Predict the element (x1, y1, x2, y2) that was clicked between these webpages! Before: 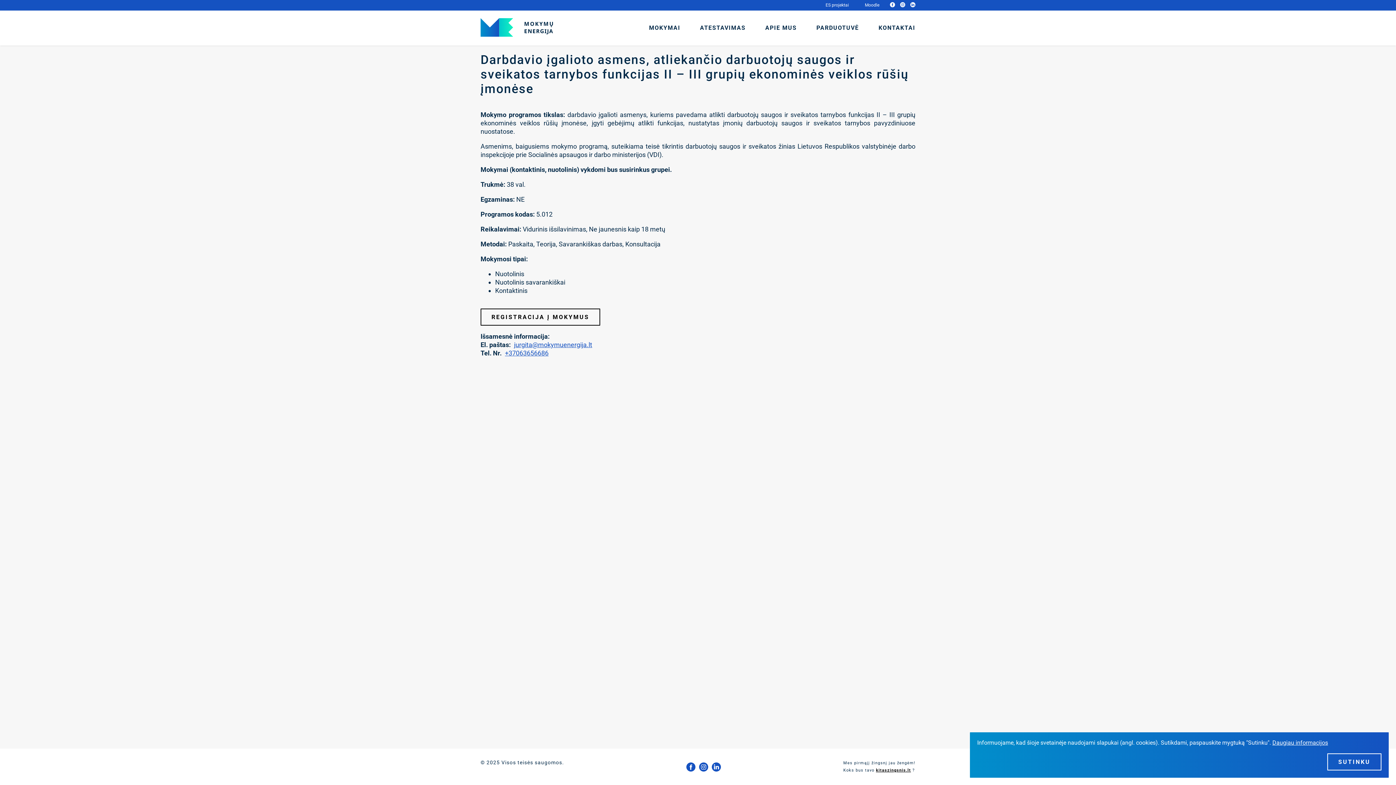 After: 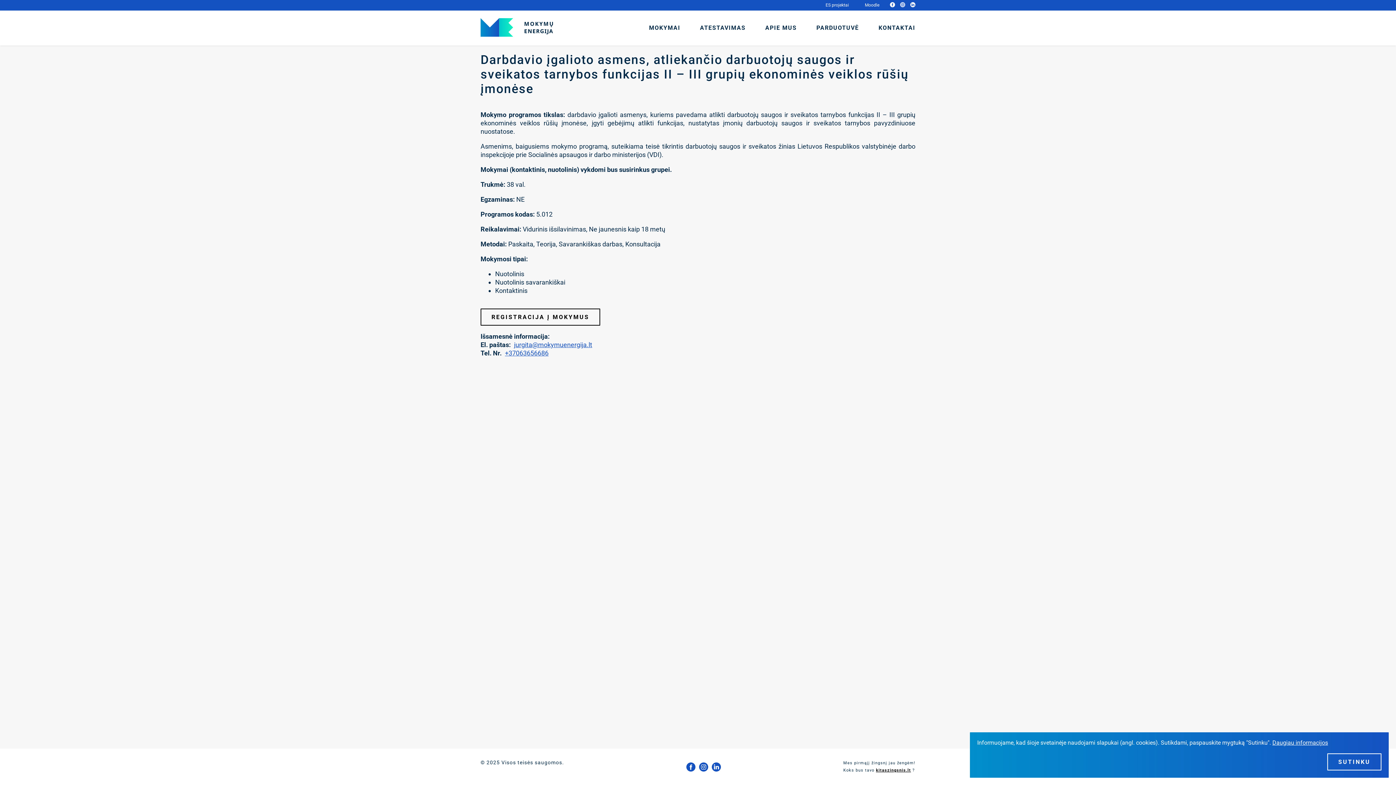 Action: bbox: (900, 2, 905, 8)